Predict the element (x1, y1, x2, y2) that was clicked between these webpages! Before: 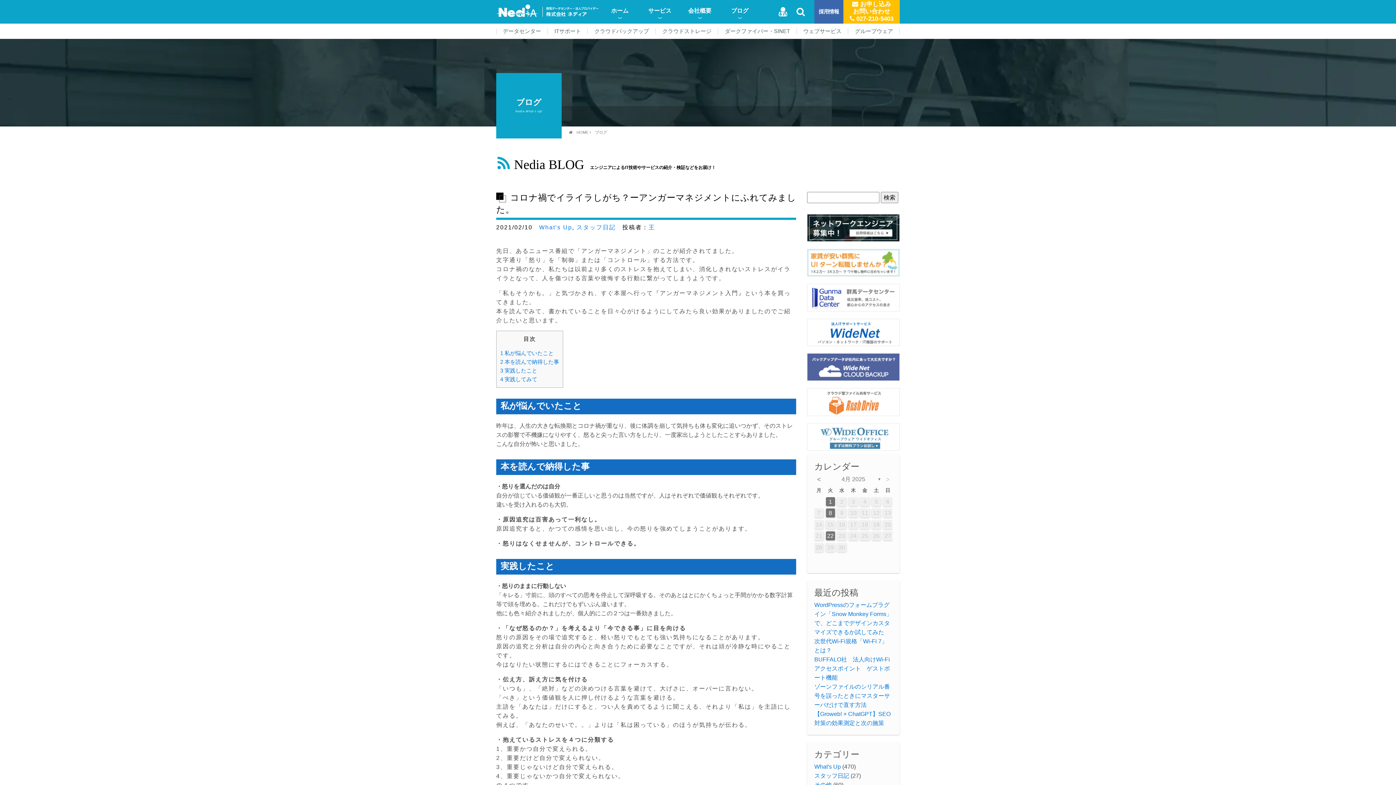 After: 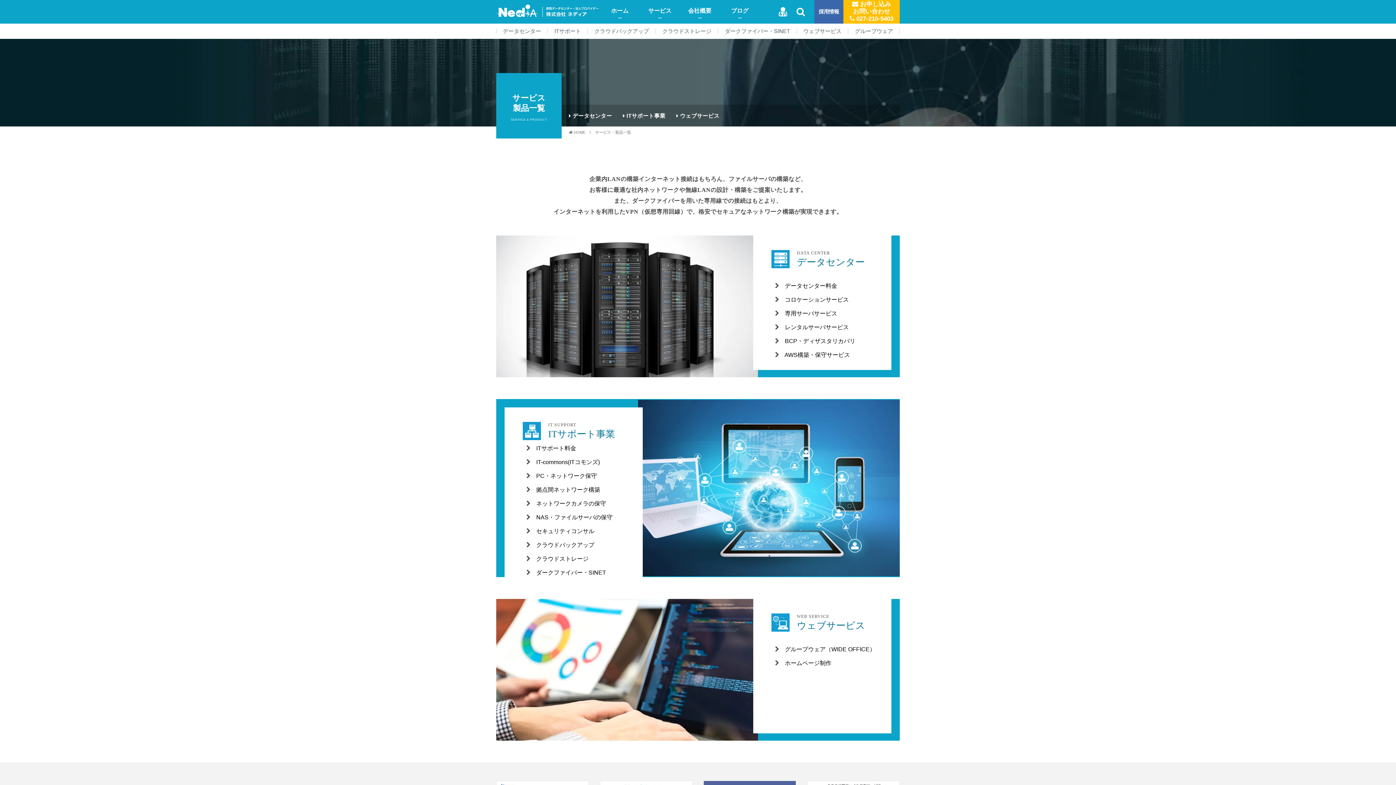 Action: bbox: (640, 5, 680, 18) label: サービス